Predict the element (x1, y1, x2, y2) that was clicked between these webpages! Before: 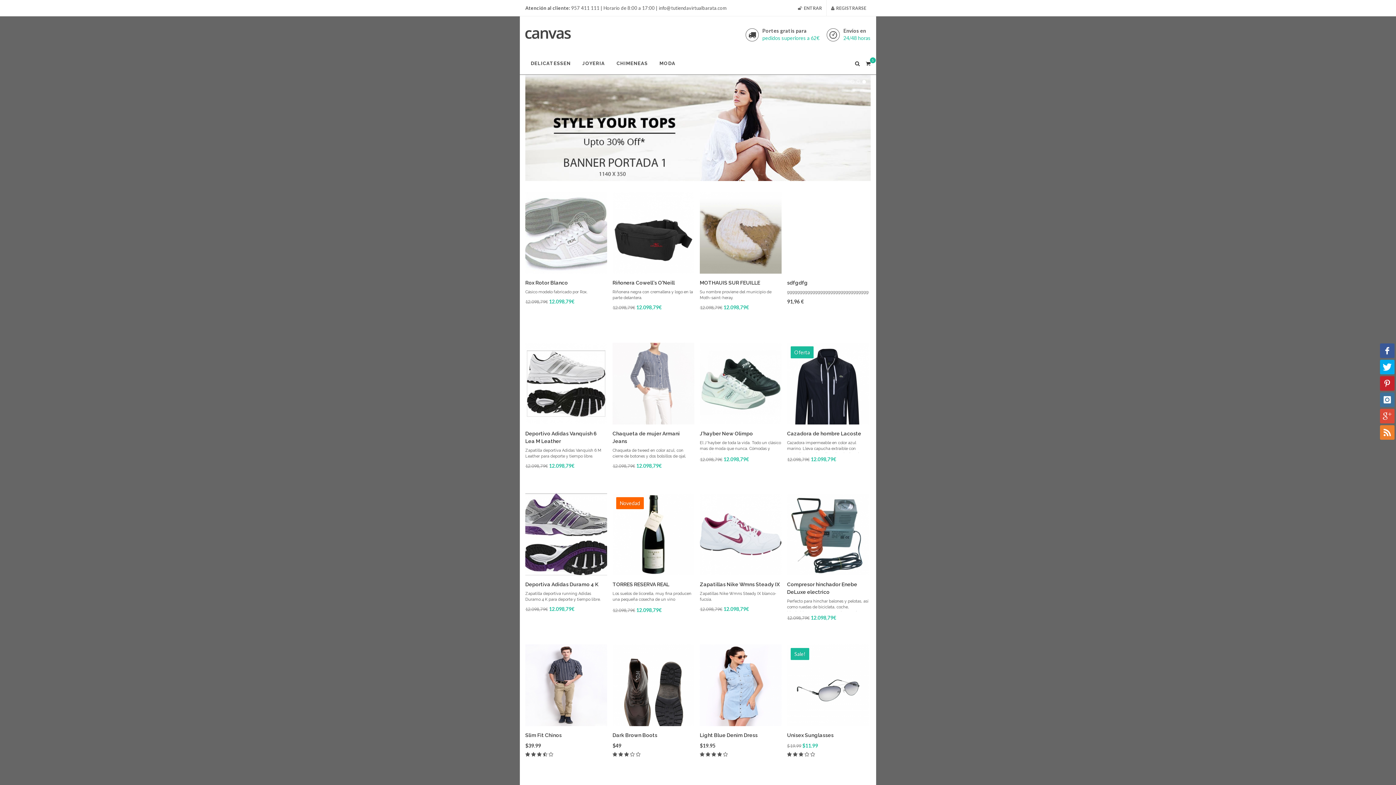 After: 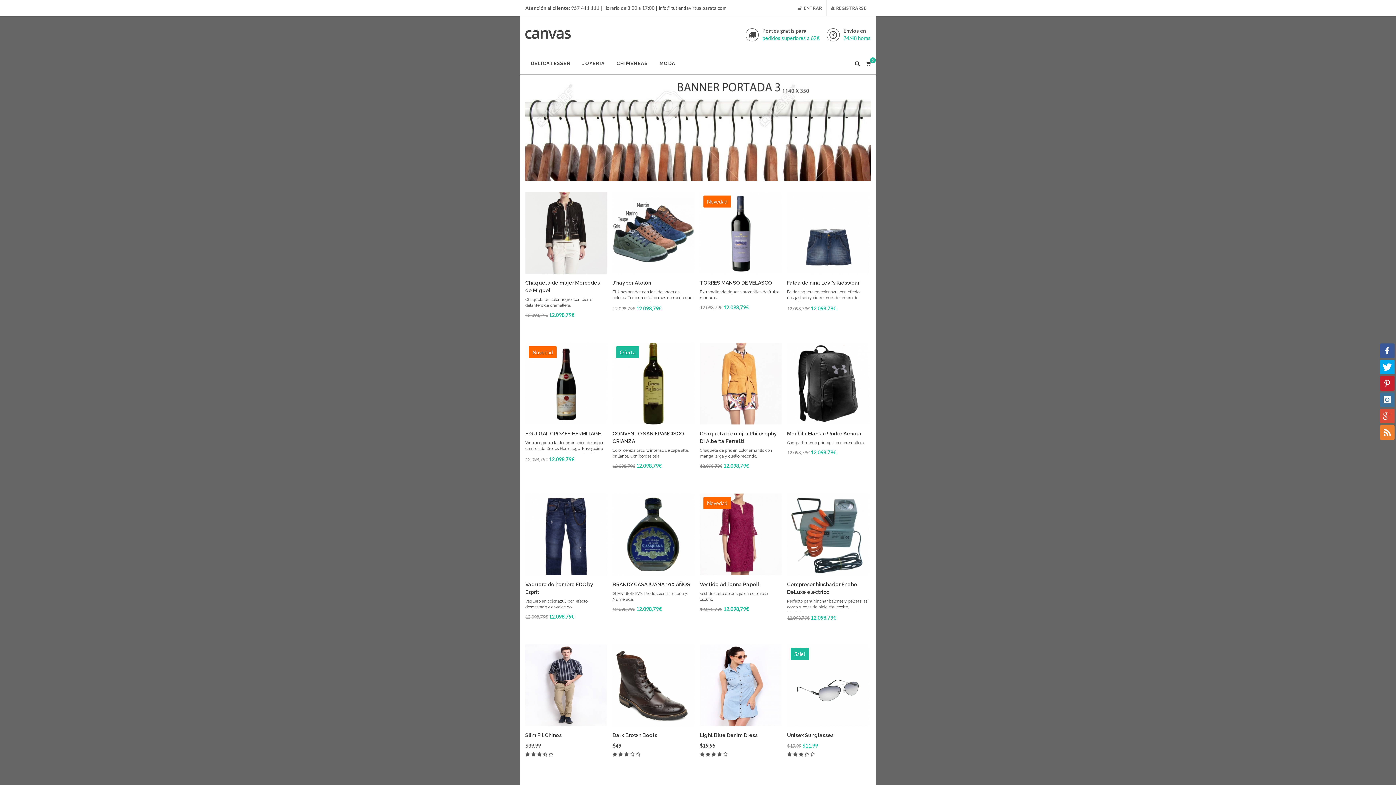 Action: bbox: (700, 732, 757, 738) label: Light Blue Denim Dress